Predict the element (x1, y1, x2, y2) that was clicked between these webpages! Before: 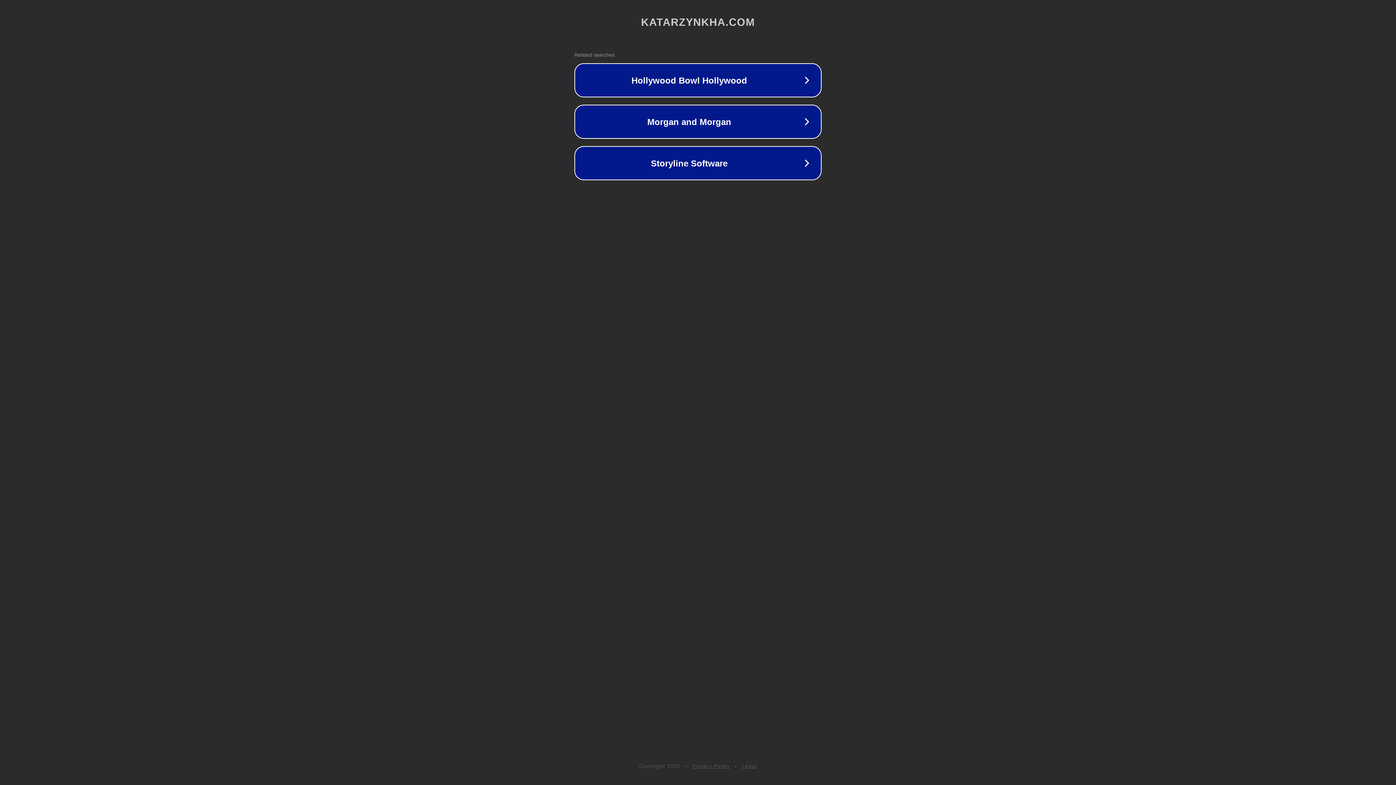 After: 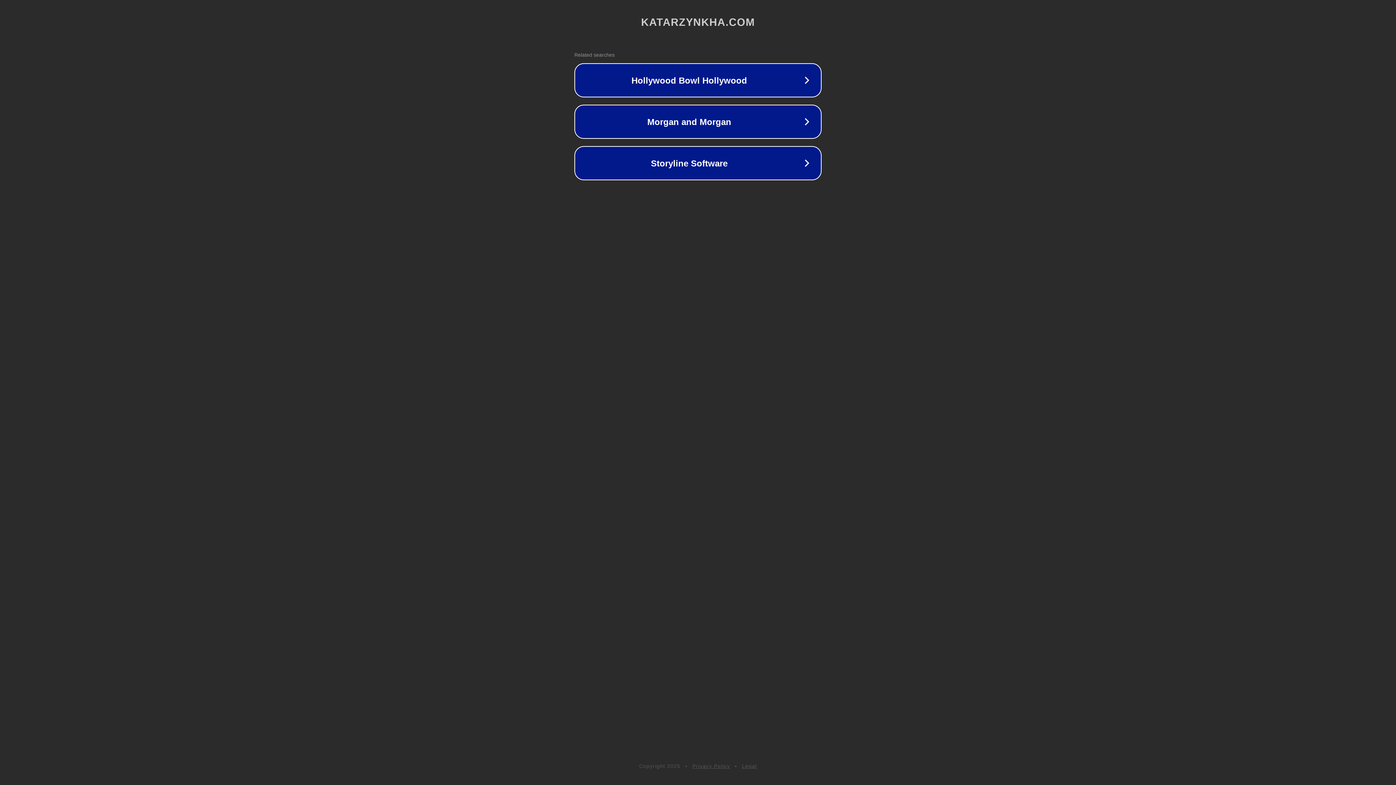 Action: bbox: (692, 763, 730, 769) label: Privacy Policy